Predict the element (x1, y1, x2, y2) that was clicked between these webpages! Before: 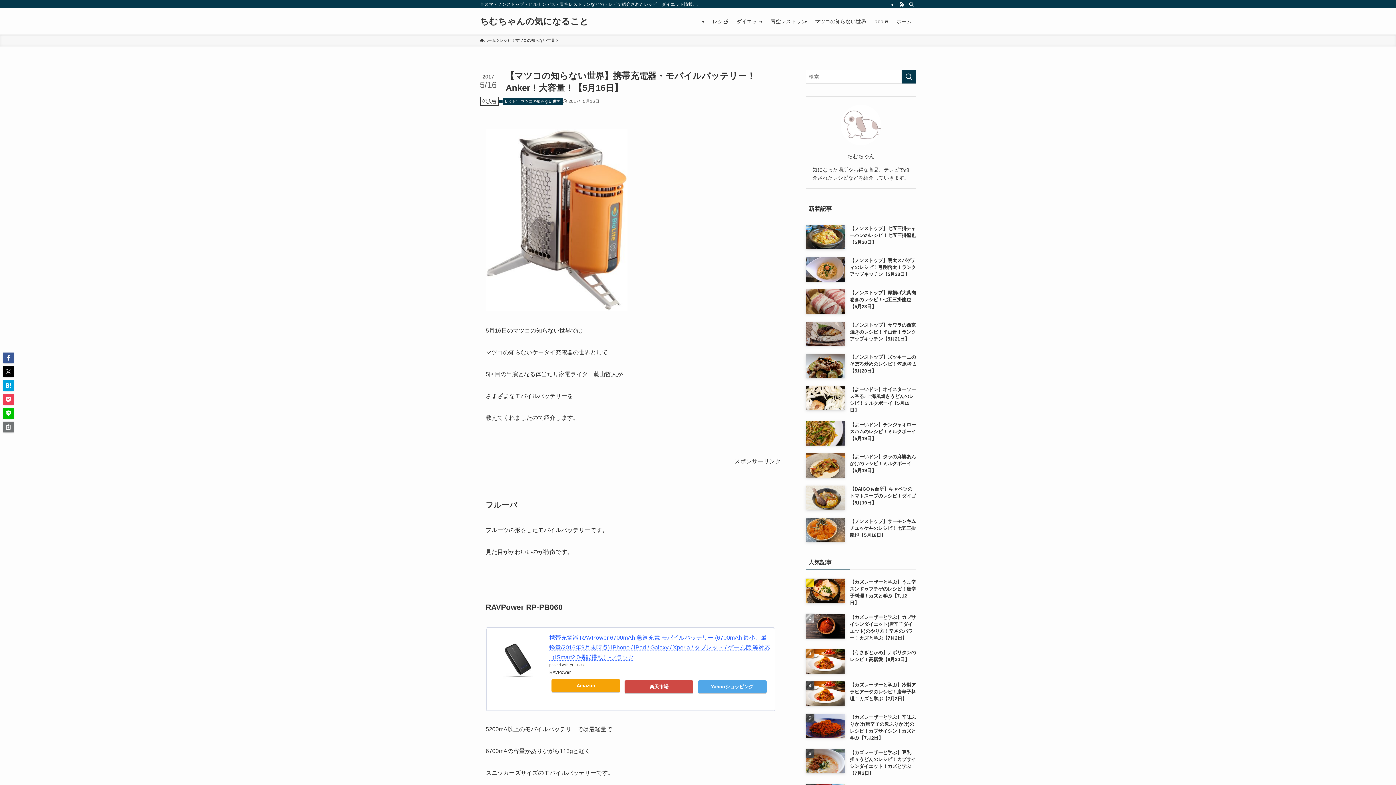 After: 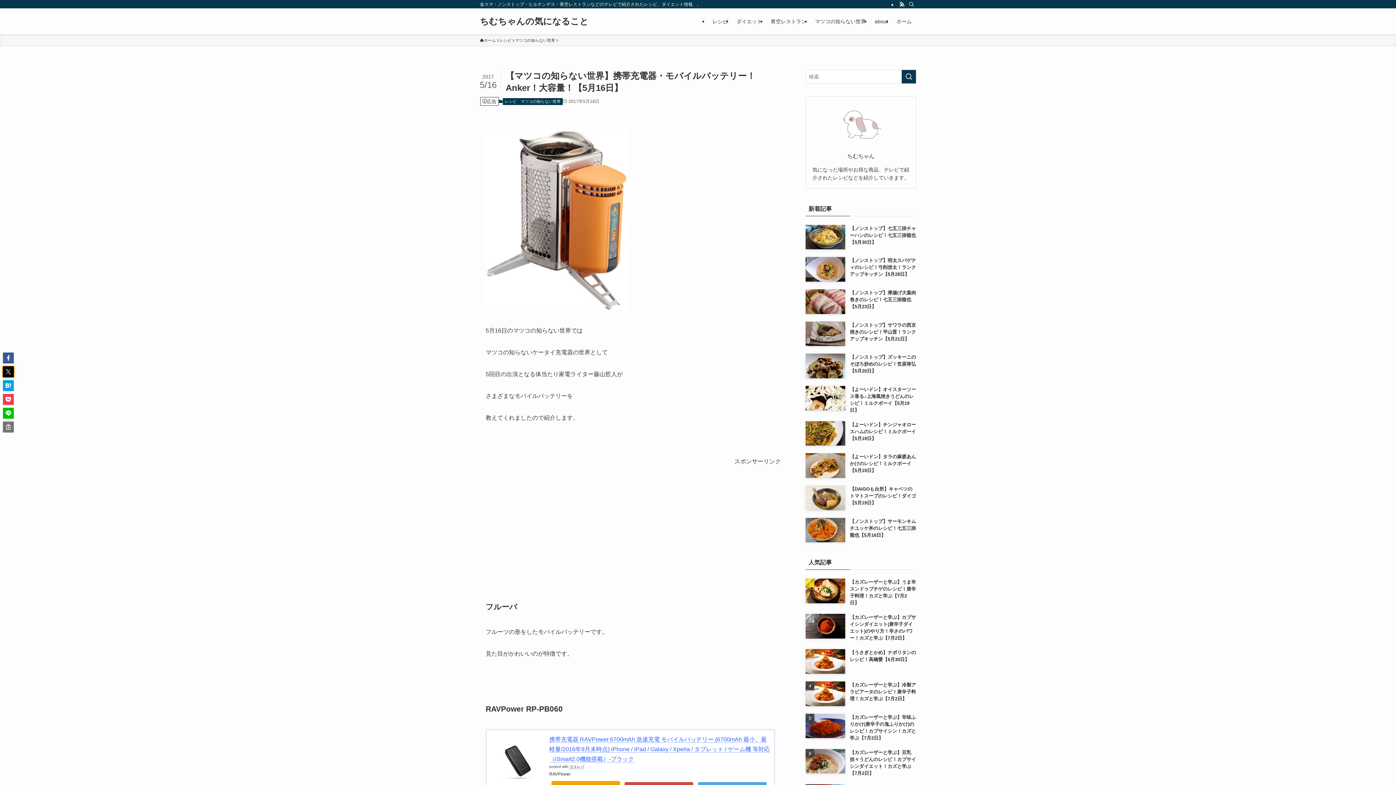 Action: bbox: (2, 366, 13, 377)